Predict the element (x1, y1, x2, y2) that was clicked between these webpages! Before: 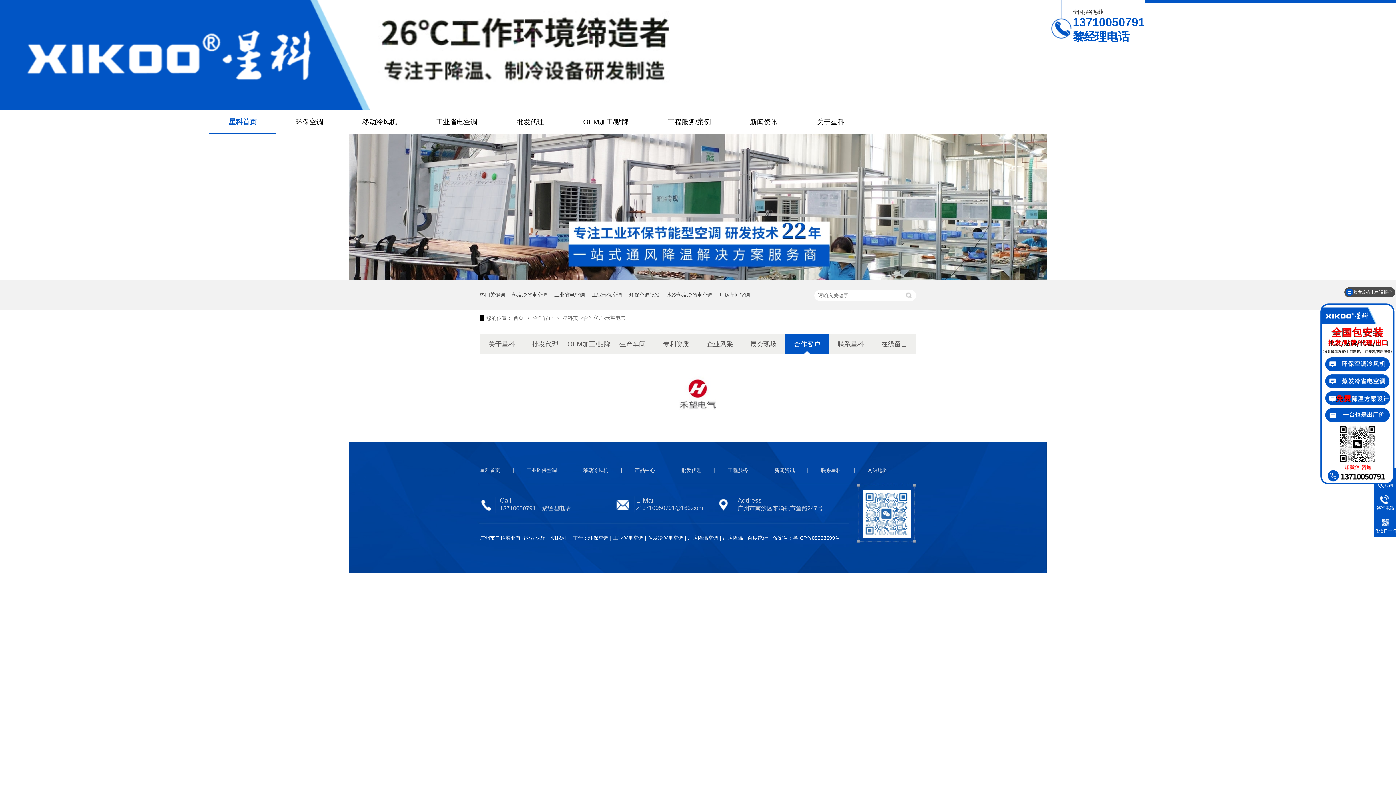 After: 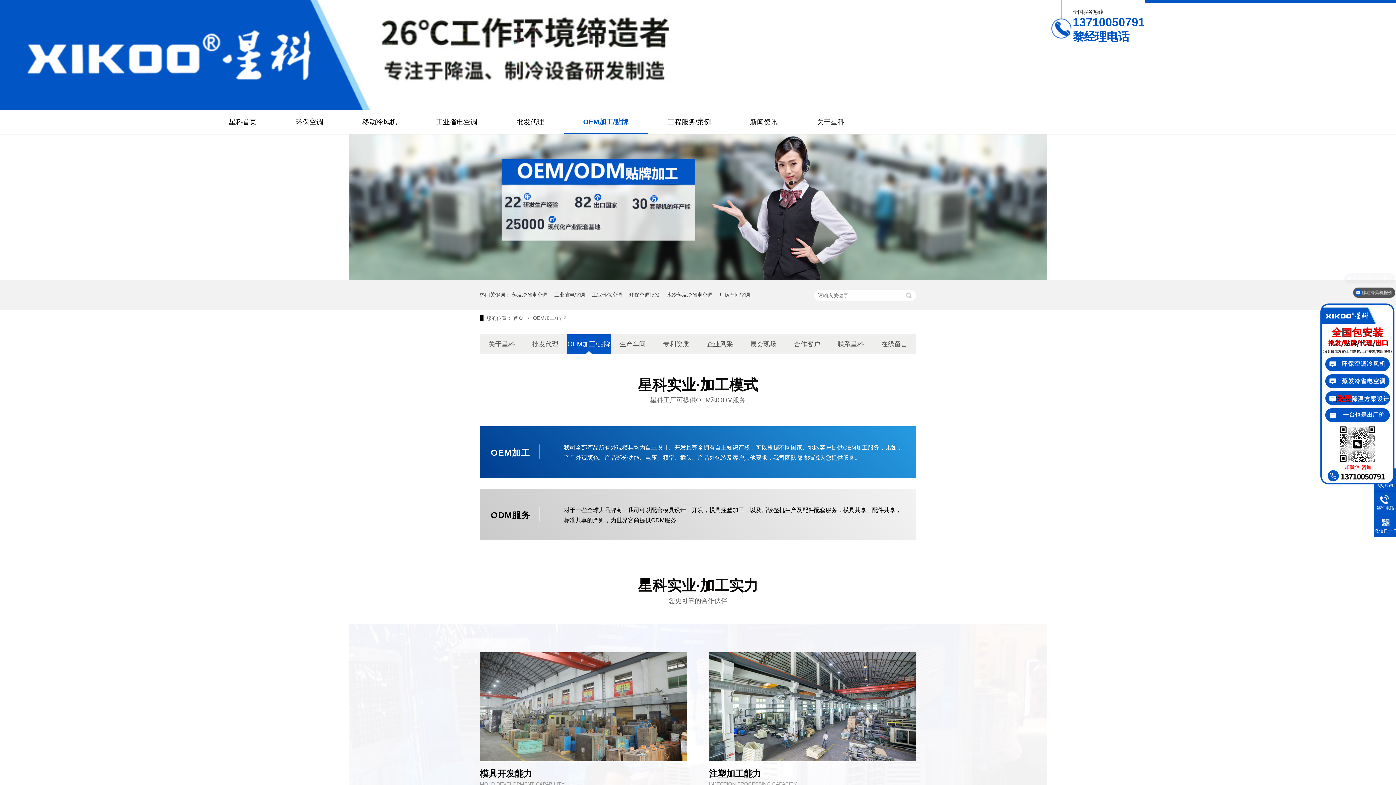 Action: bbox: (567, 334, 610, 354) label: OEM加工/贴牌